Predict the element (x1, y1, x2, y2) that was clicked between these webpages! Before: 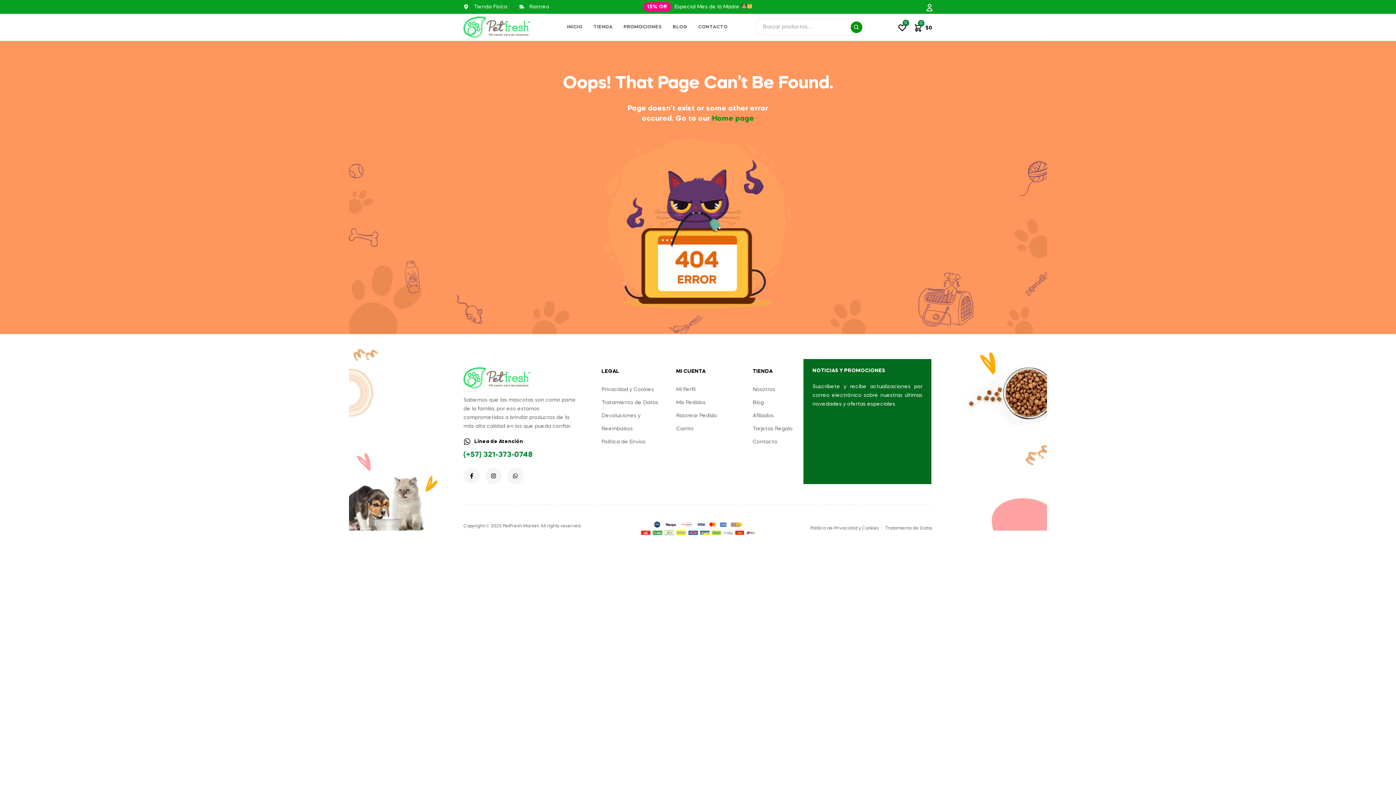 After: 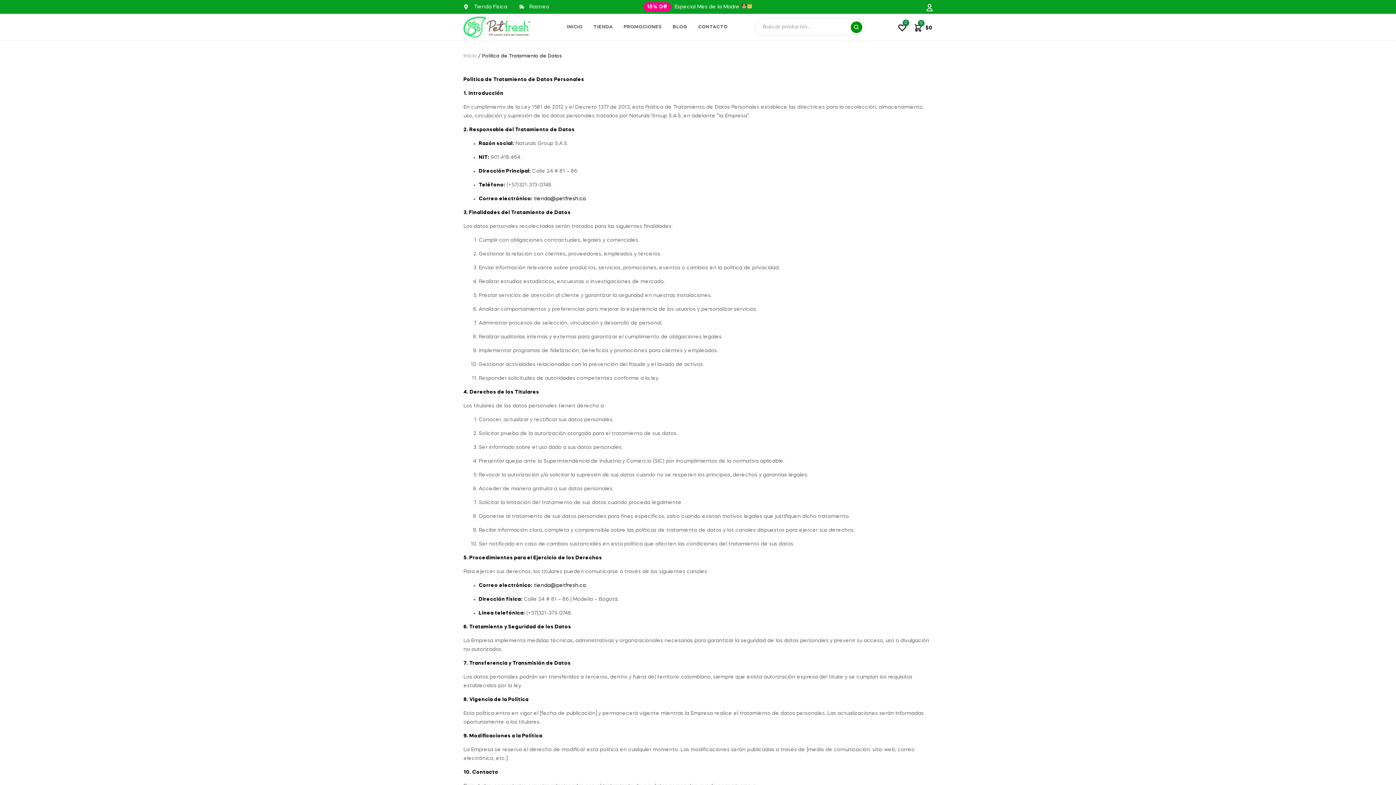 Action: bbox: (885, 526, 932, 530) label: Tratamiento de Datos